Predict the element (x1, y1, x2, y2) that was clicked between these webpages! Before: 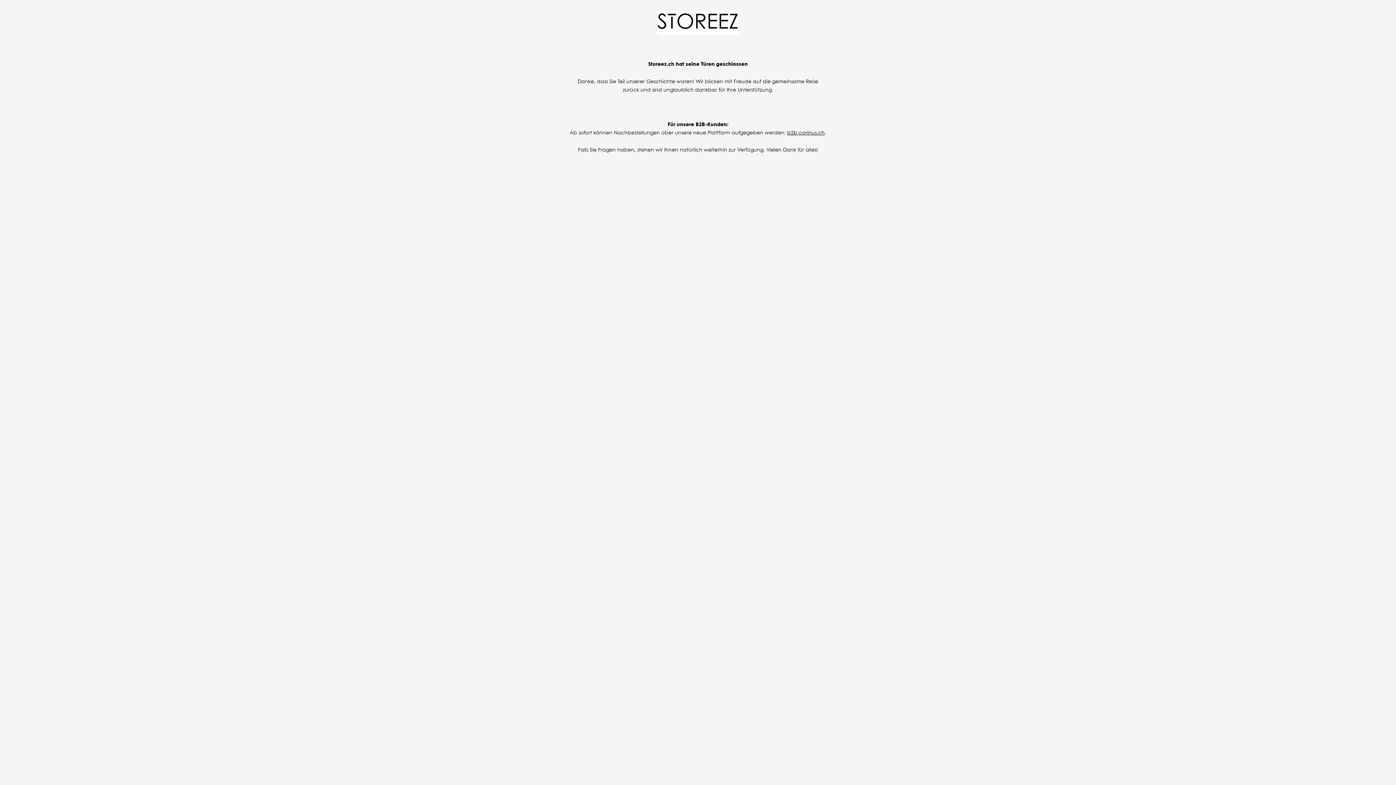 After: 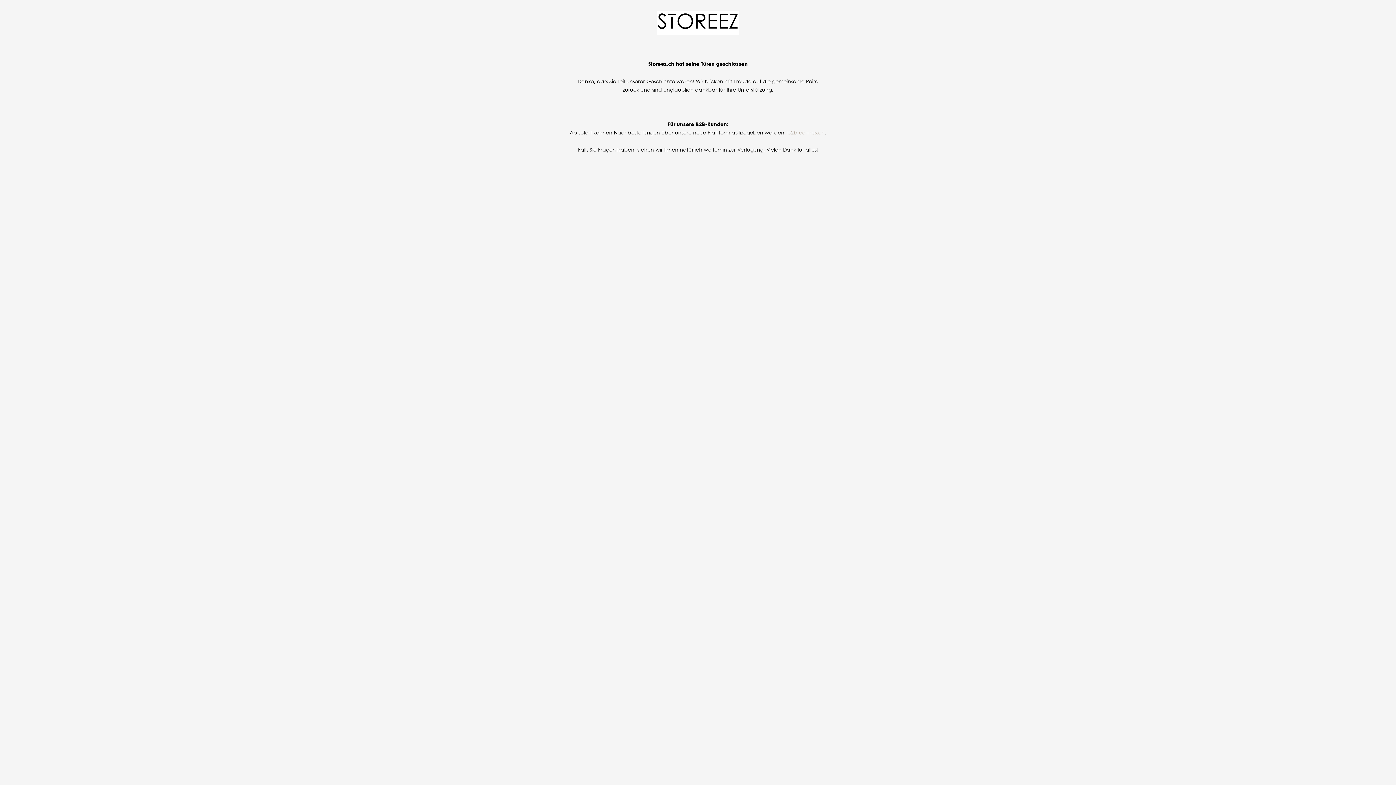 Action: bbox: (787, 130, 824, 135) label: b2b.corinus.ch